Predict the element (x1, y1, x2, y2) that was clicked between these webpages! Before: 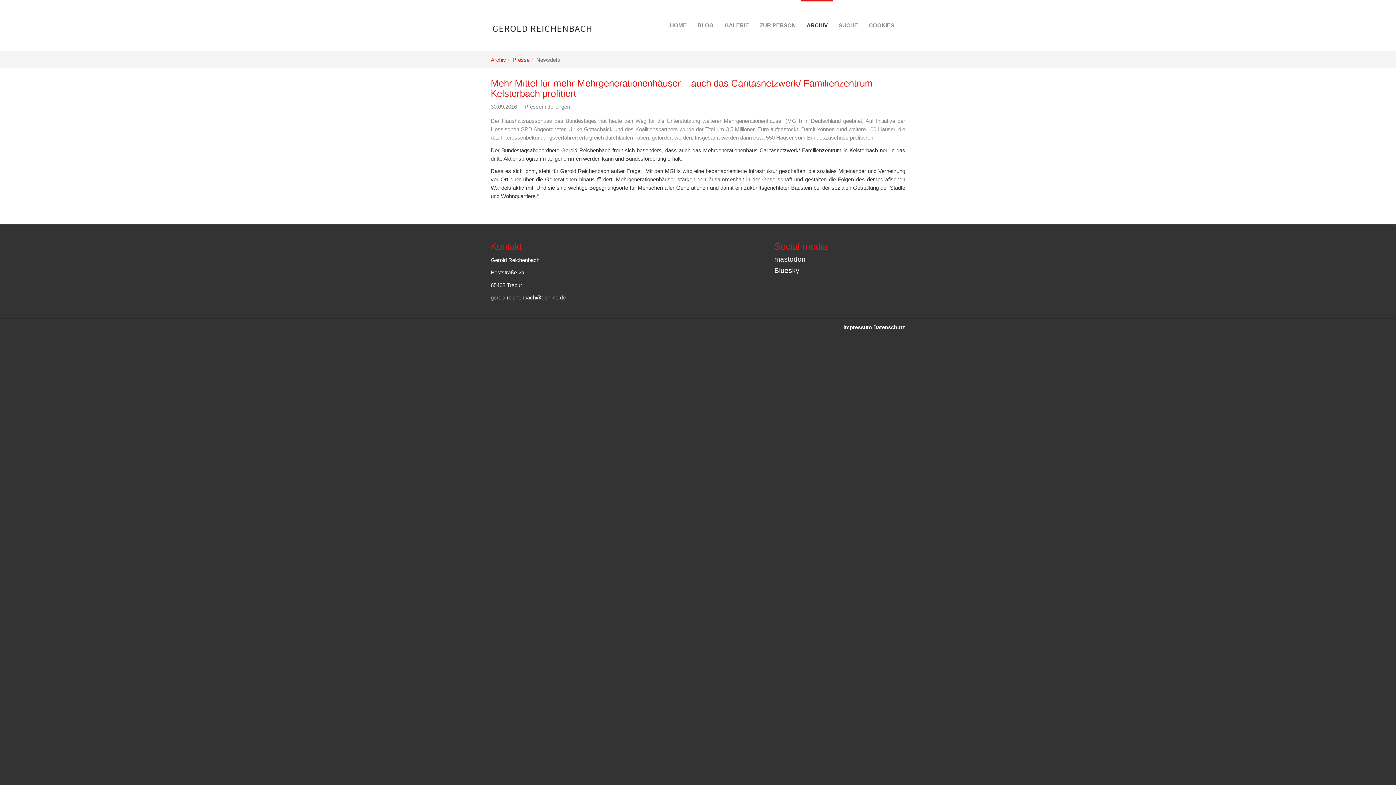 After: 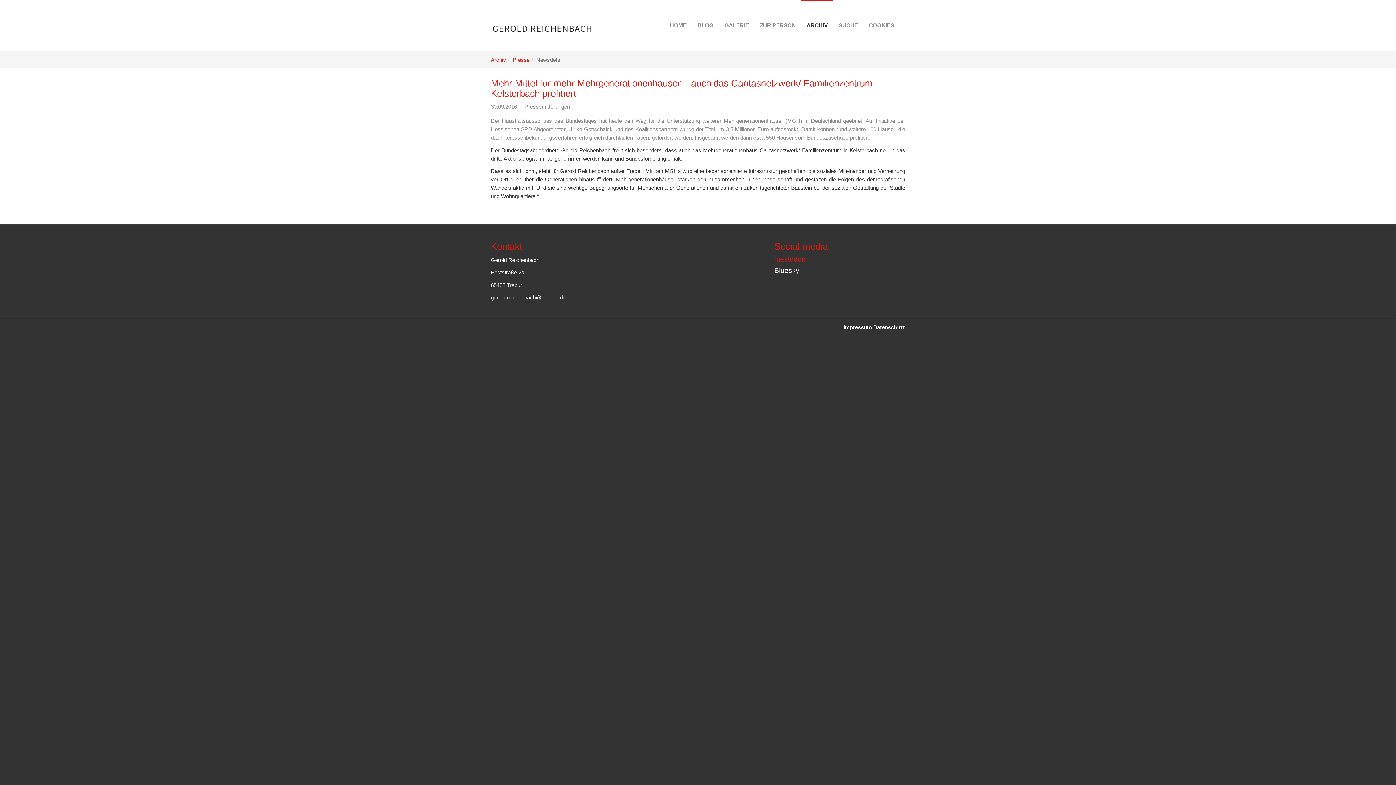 Action: label: mastodon bbox: (774, 255, 805, 263)